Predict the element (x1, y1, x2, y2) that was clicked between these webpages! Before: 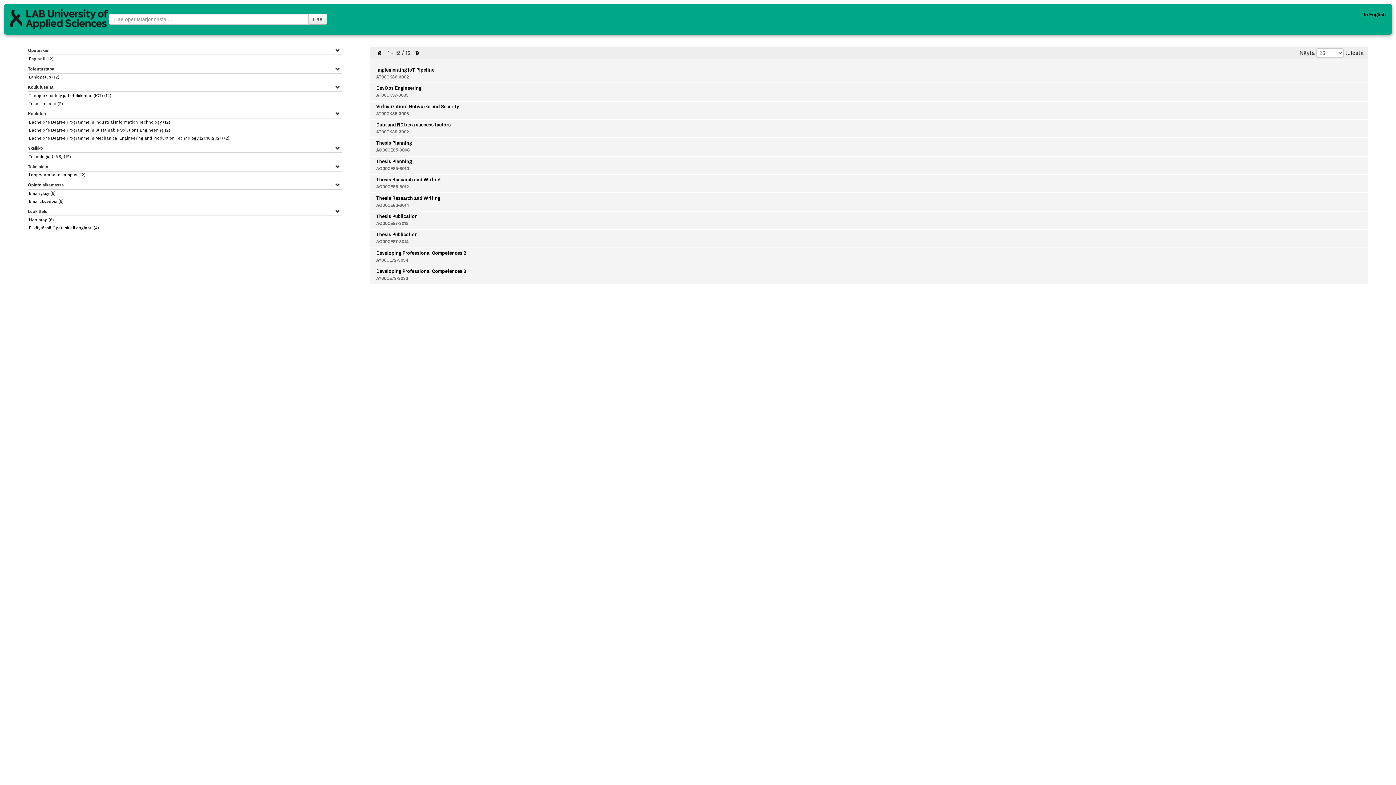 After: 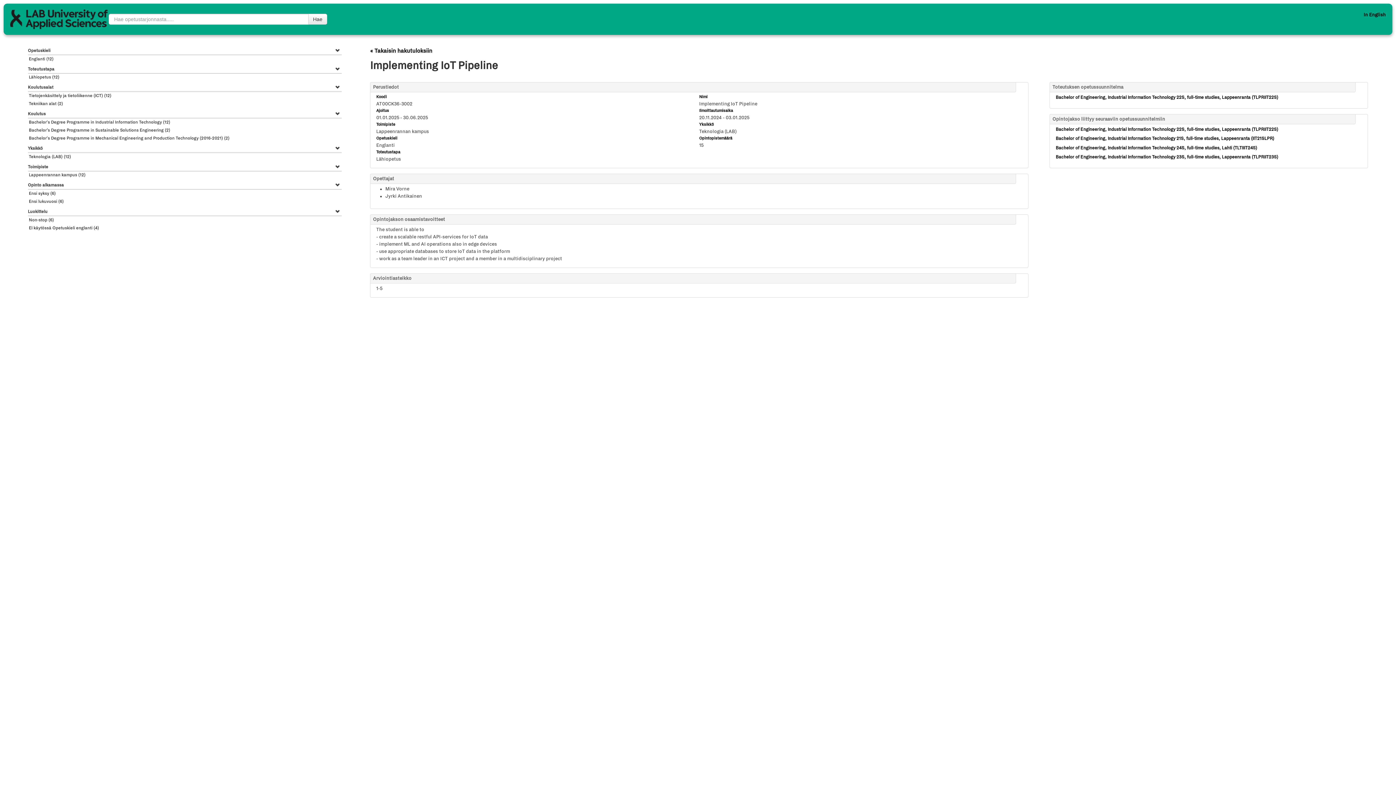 Action: bbox: (376, 74, 409, 79) label: AT00CK36-3002